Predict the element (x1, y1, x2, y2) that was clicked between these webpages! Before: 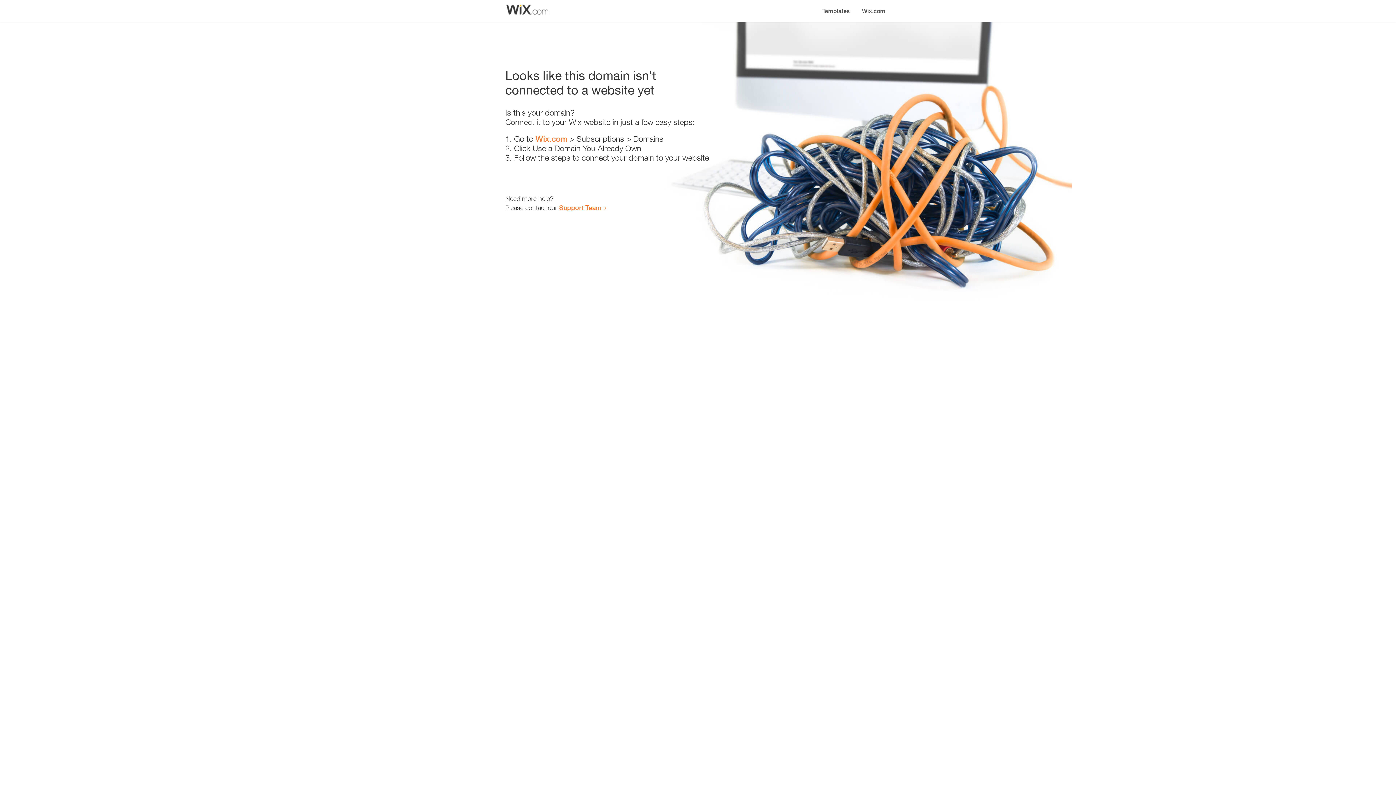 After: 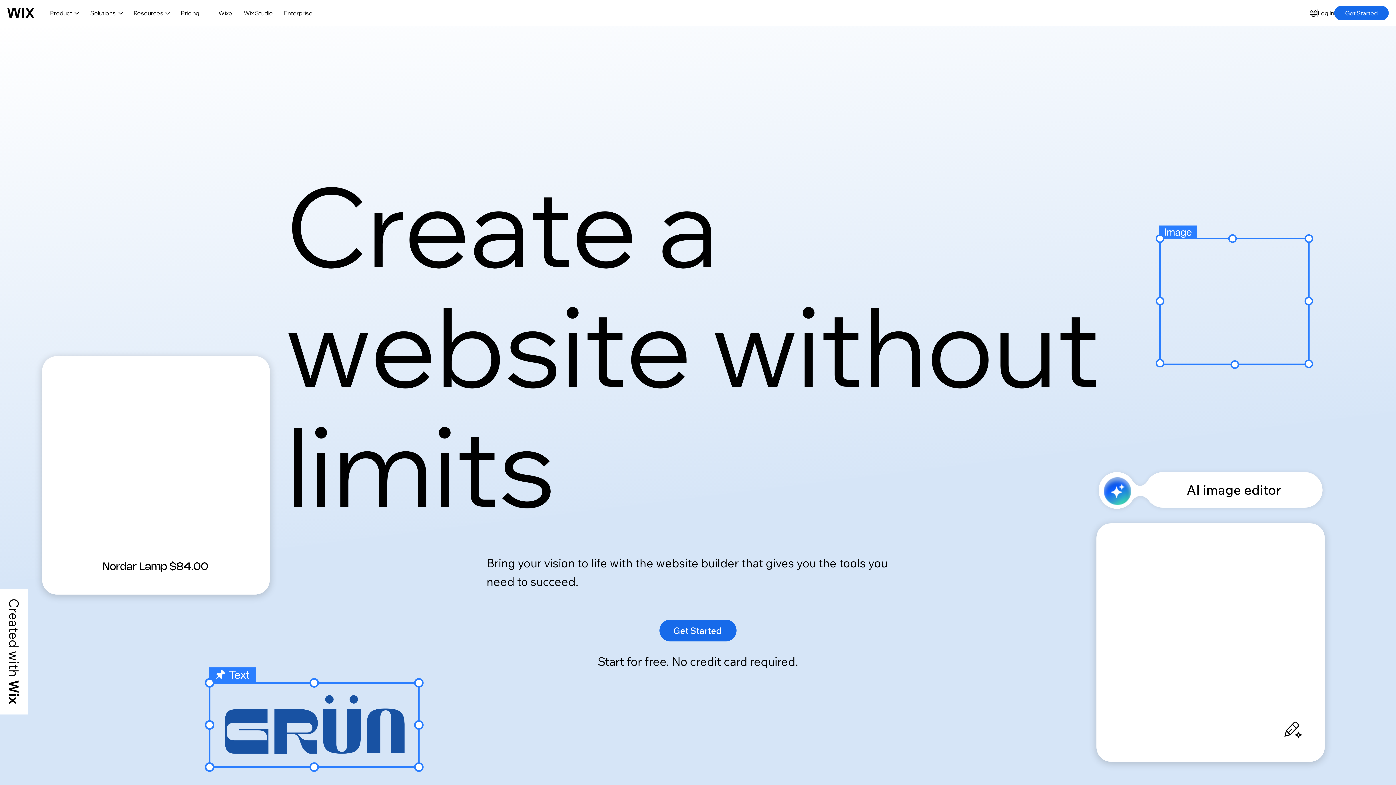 Action: bbox: (535, 134, 567, 143) label: Wix.com